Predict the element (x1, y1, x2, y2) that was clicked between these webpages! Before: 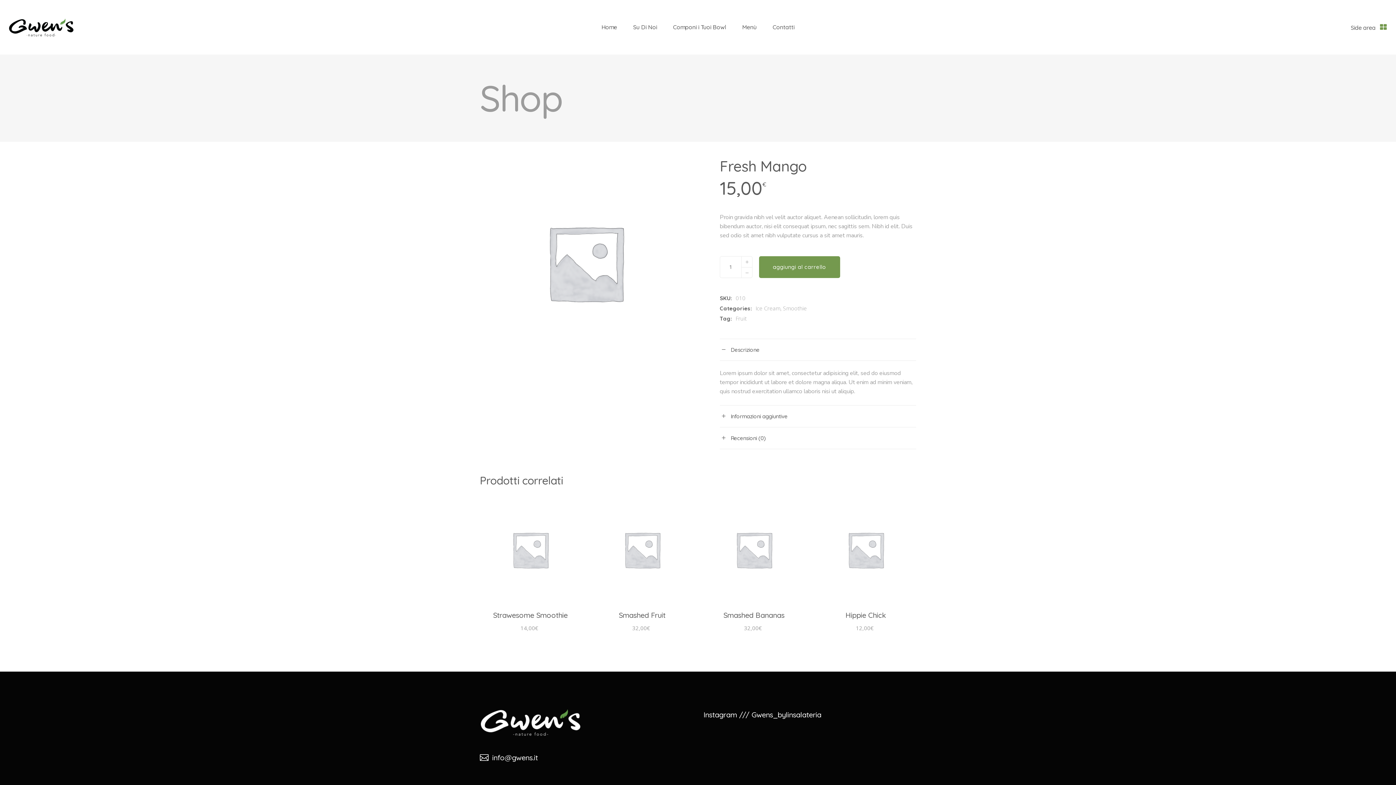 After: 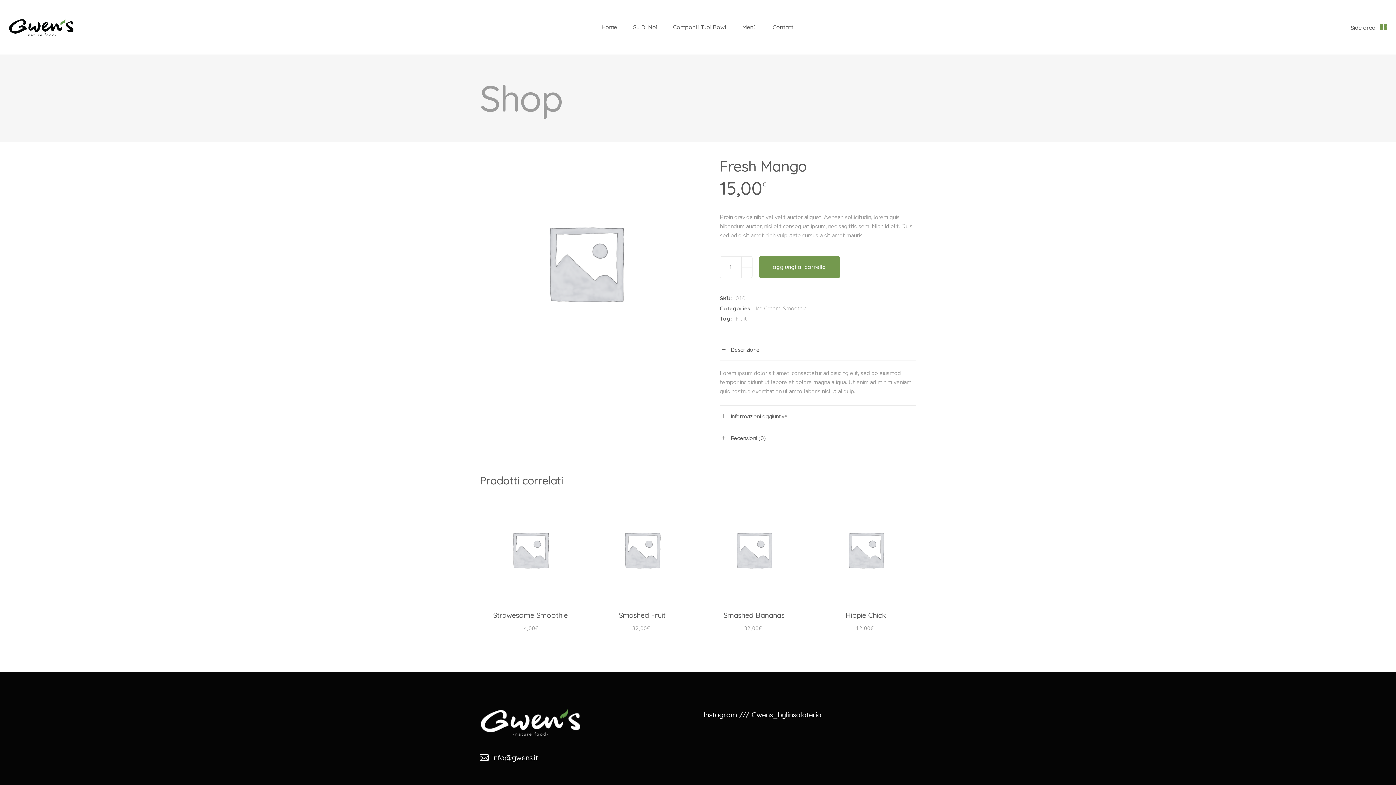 Action: bbox: (625, 0, 665, 54) label: Su Di Noi